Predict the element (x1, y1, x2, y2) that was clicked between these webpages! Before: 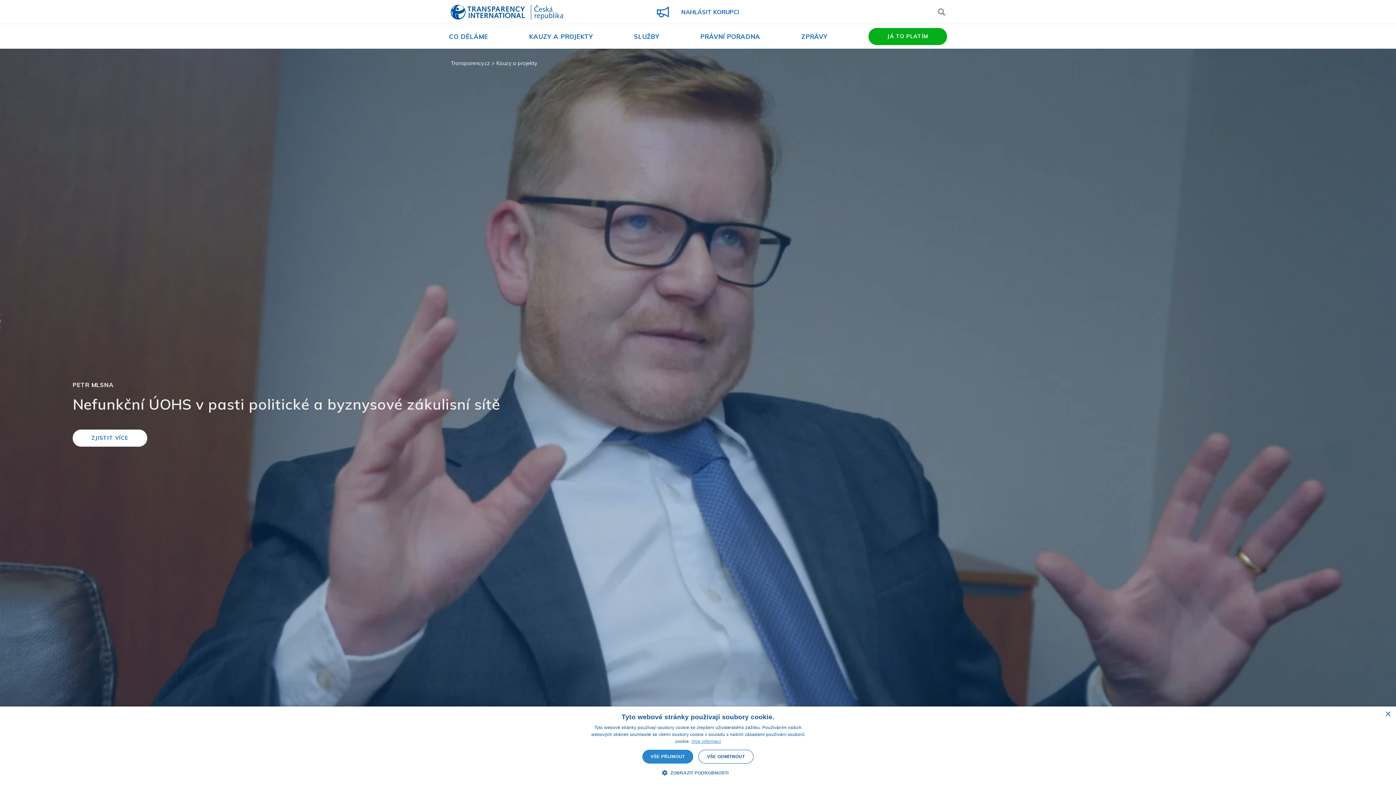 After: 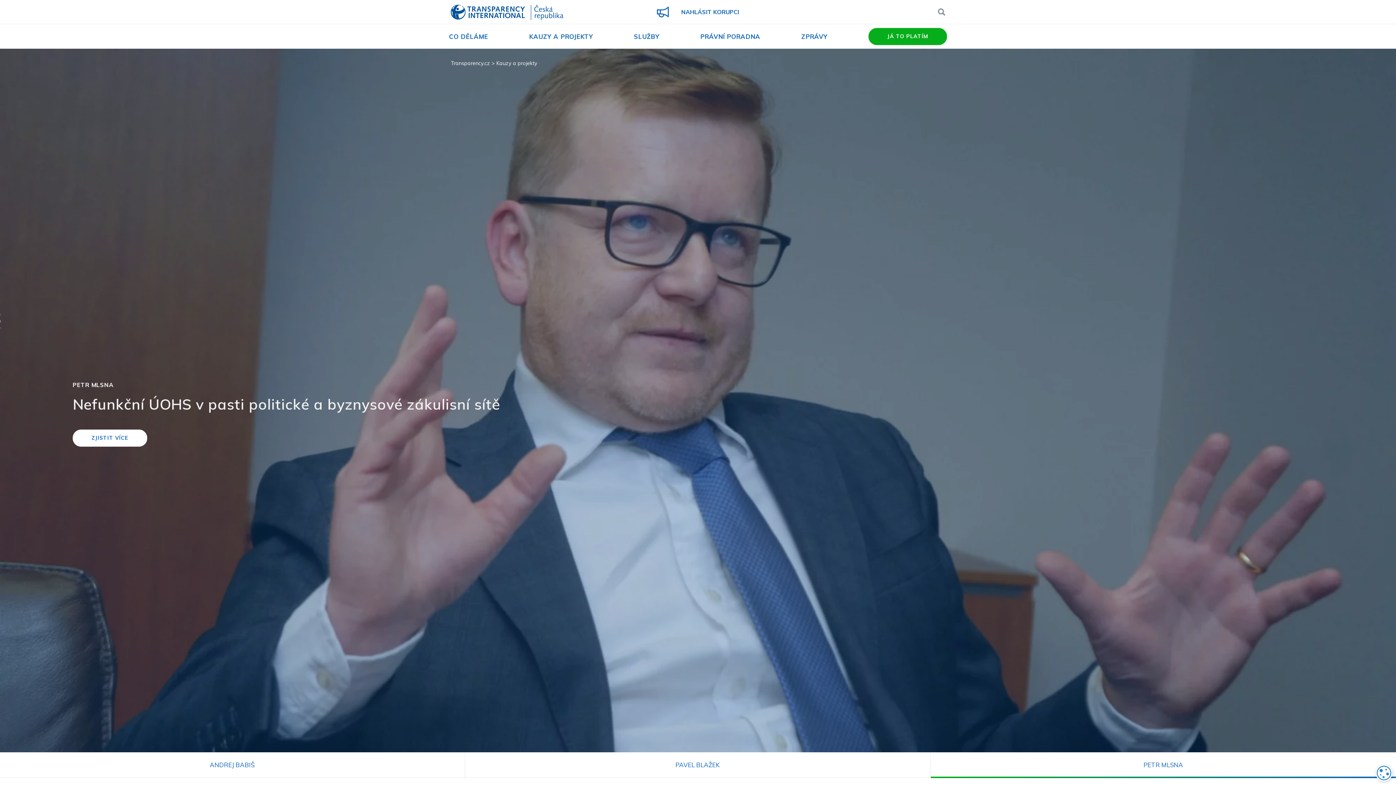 Action: bbox: (642, 750, 693, 764) label: VŠE PŘIJMOUT